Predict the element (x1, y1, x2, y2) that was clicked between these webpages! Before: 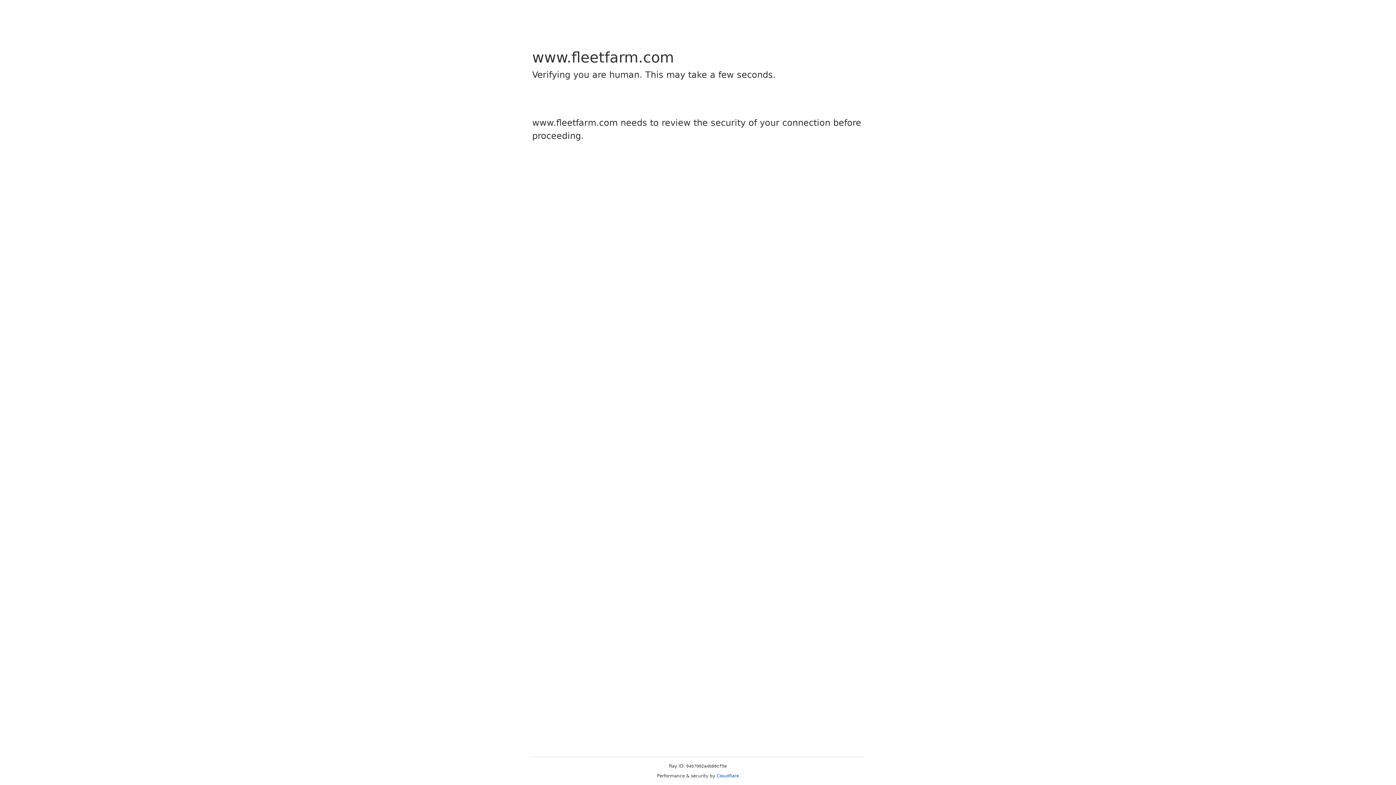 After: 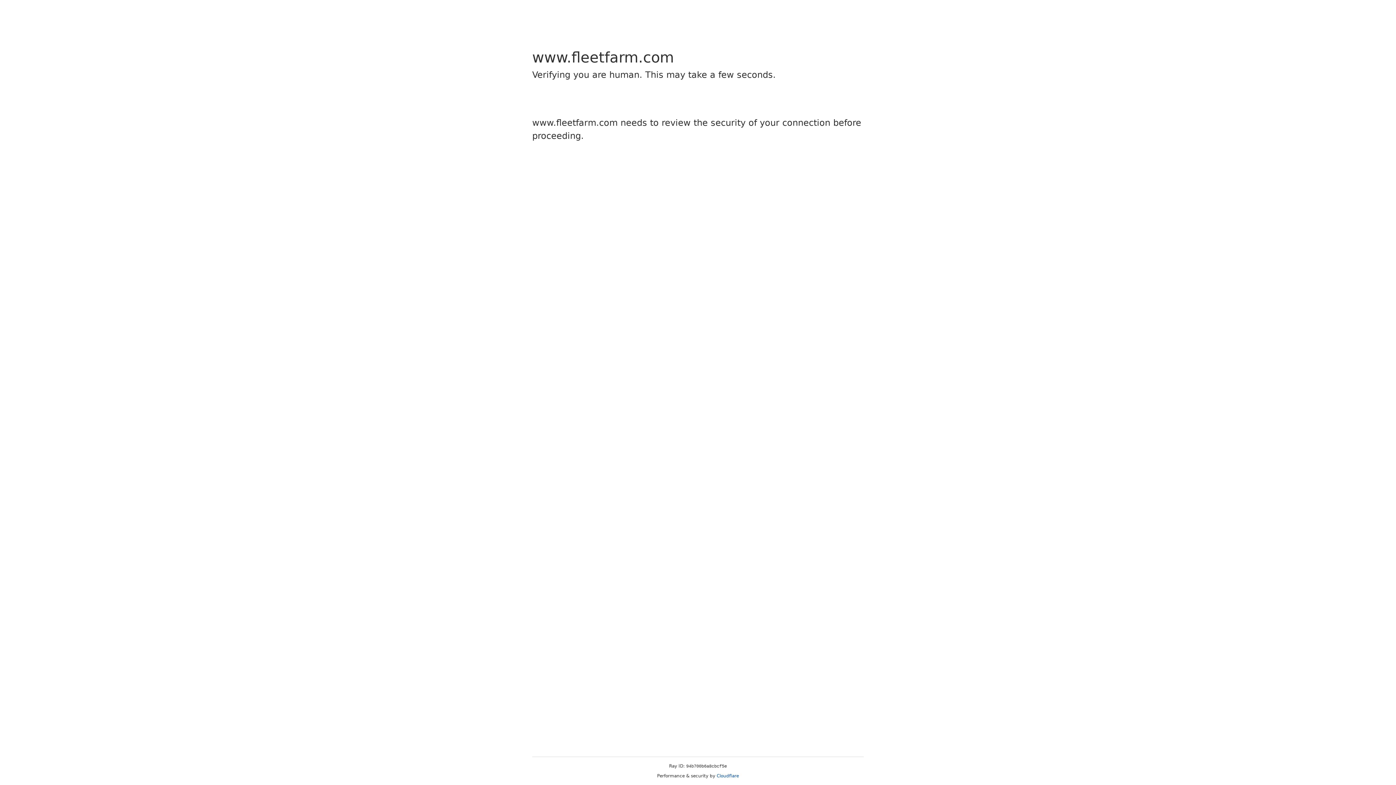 Action: bbox: (716, 773, 739, 778) label: Cloudflare